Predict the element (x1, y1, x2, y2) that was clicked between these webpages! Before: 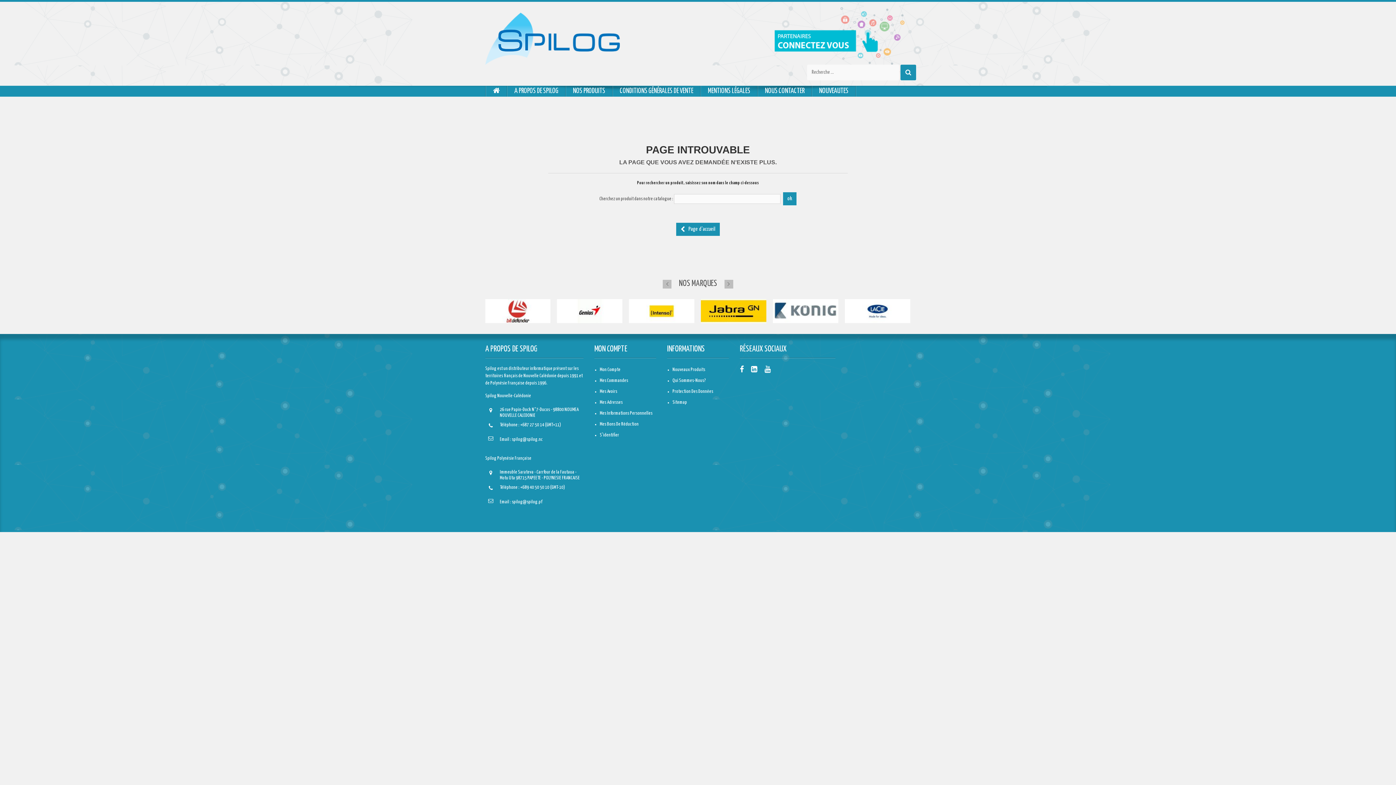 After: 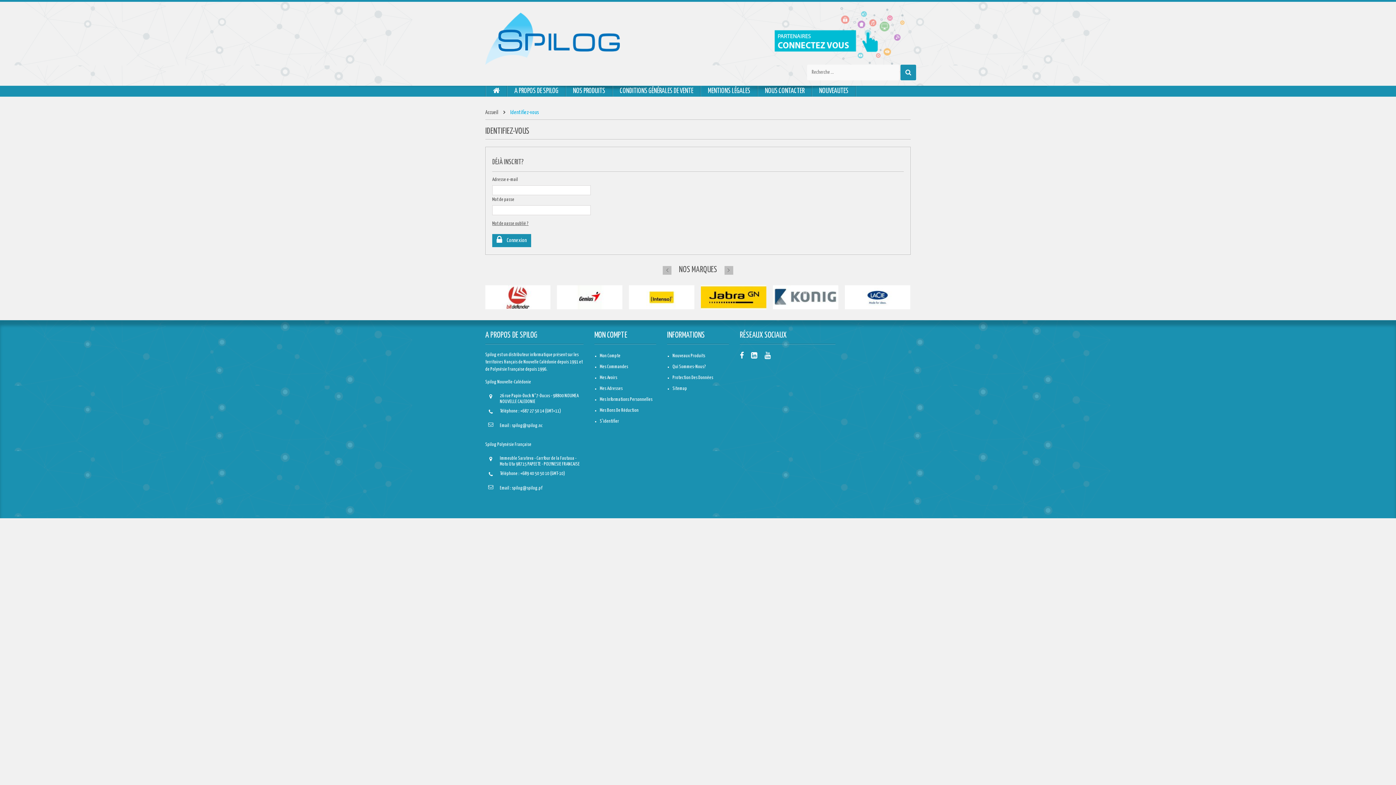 Action: bbox: (765, 33, 910, 38)